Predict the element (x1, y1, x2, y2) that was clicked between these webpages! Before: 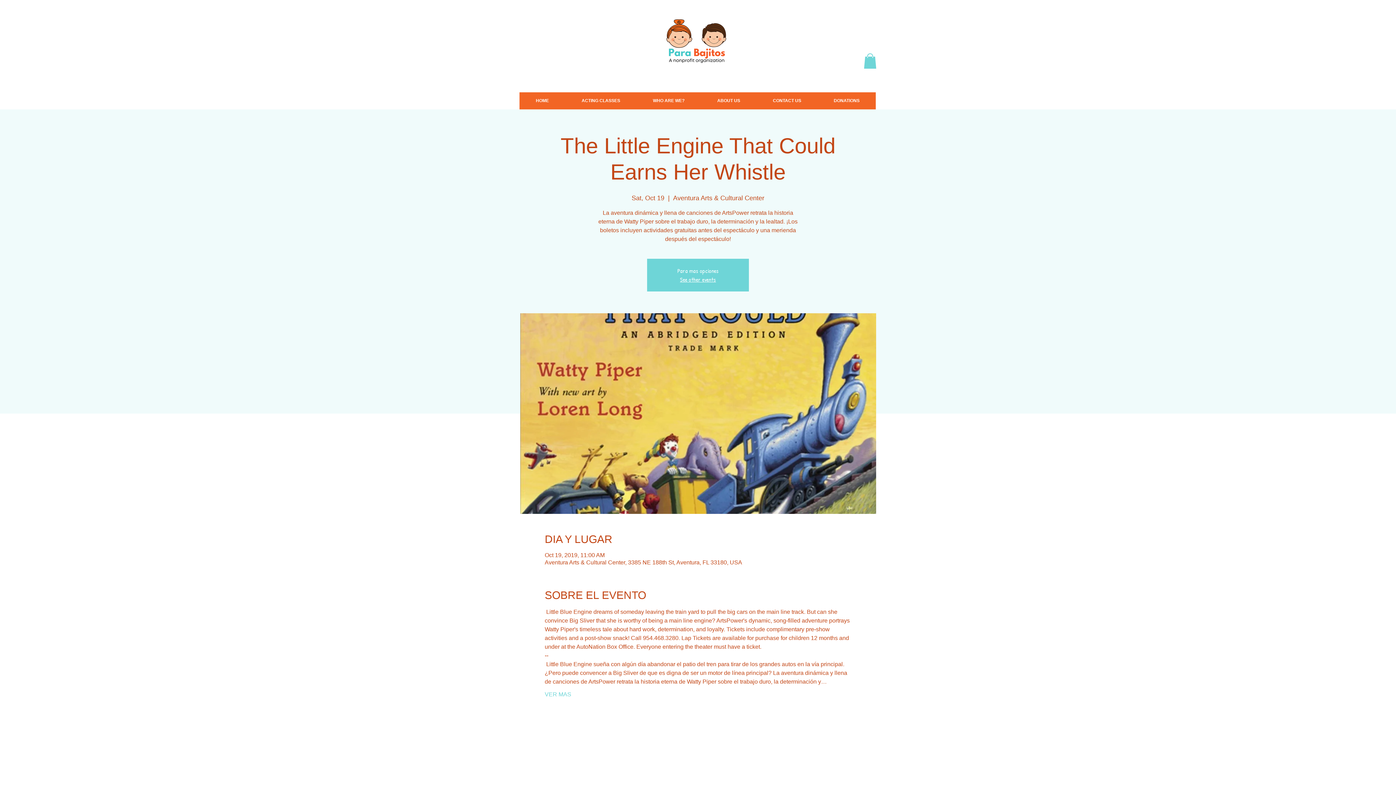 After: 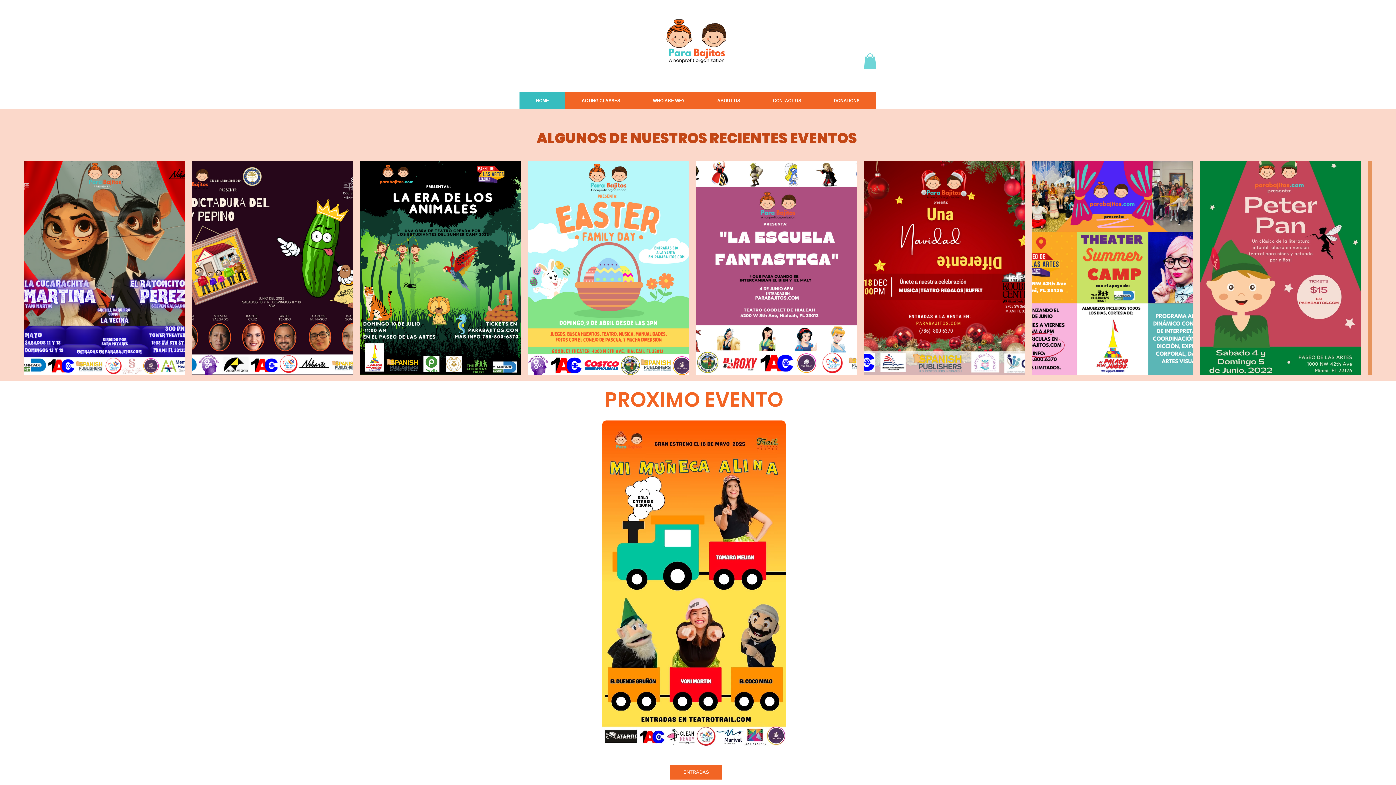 Action: label: HOME bbox: (519, 92, 565, 109)